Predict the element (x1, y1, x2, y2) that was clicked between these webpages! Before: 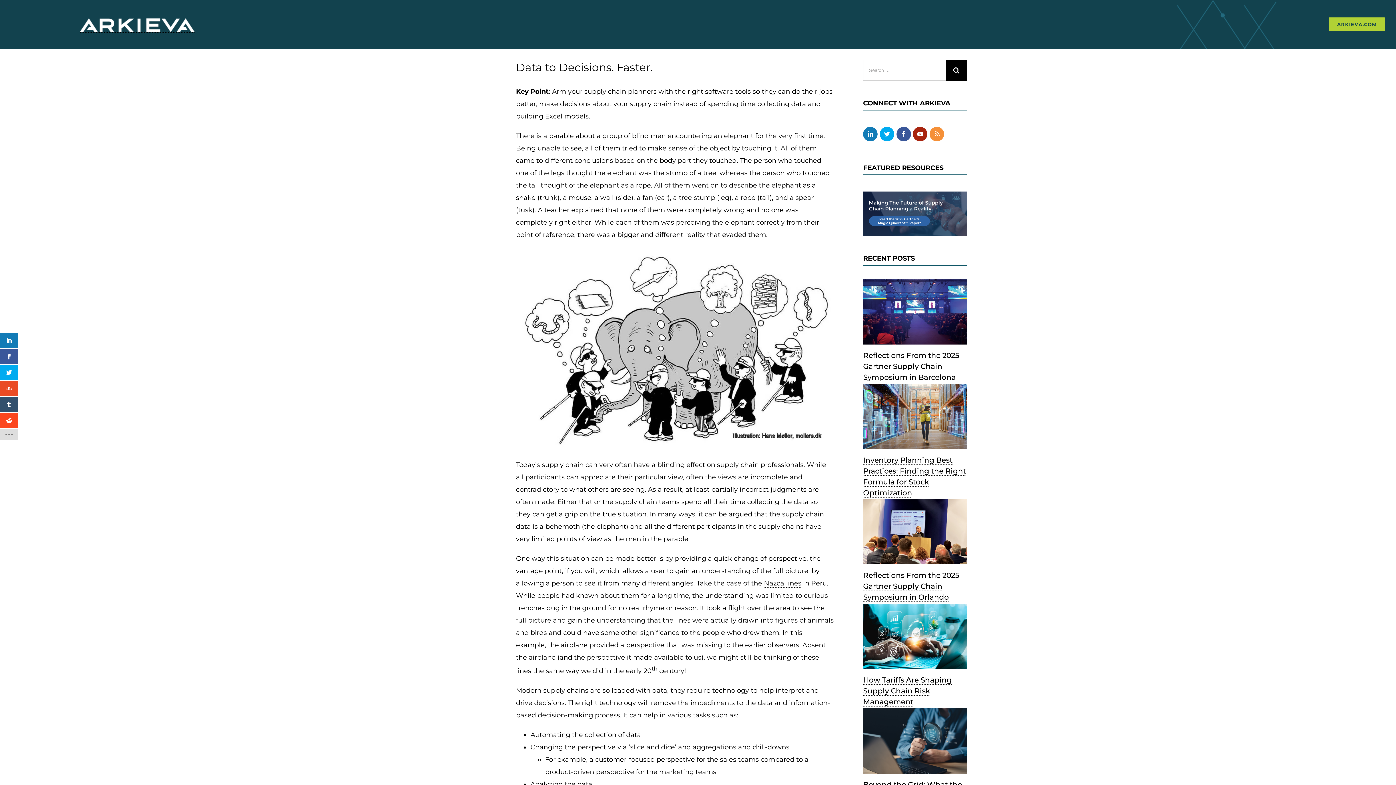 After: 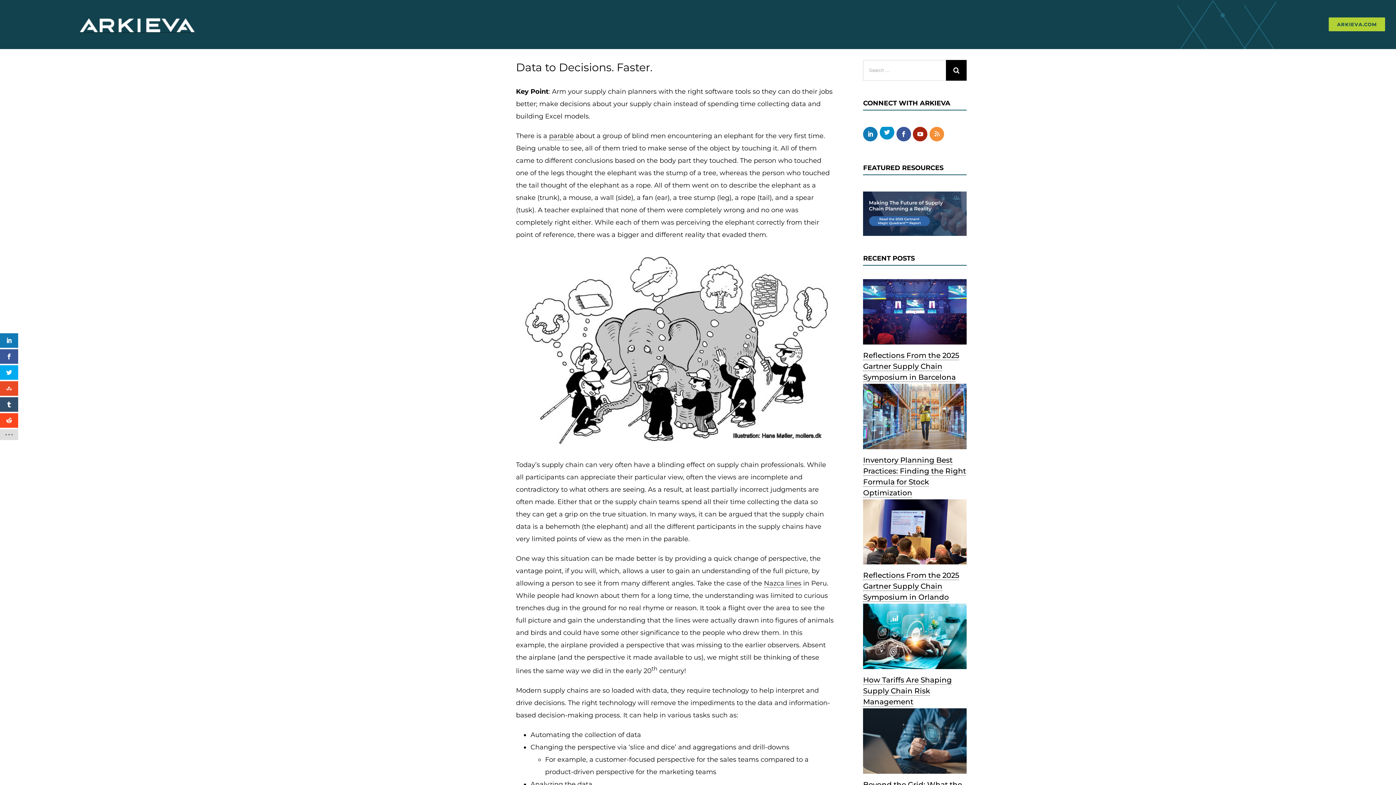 Action: bbox: (879, 134, 894, 143)